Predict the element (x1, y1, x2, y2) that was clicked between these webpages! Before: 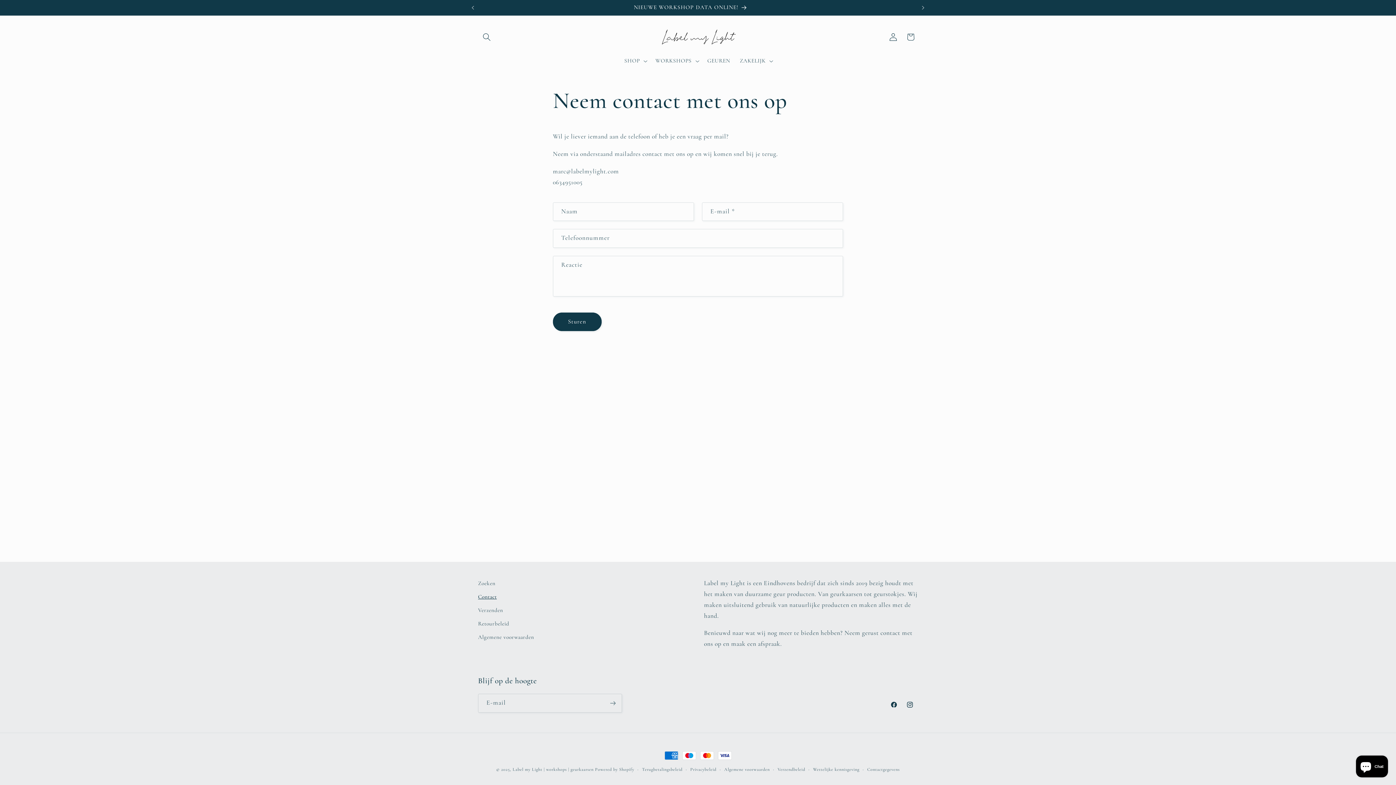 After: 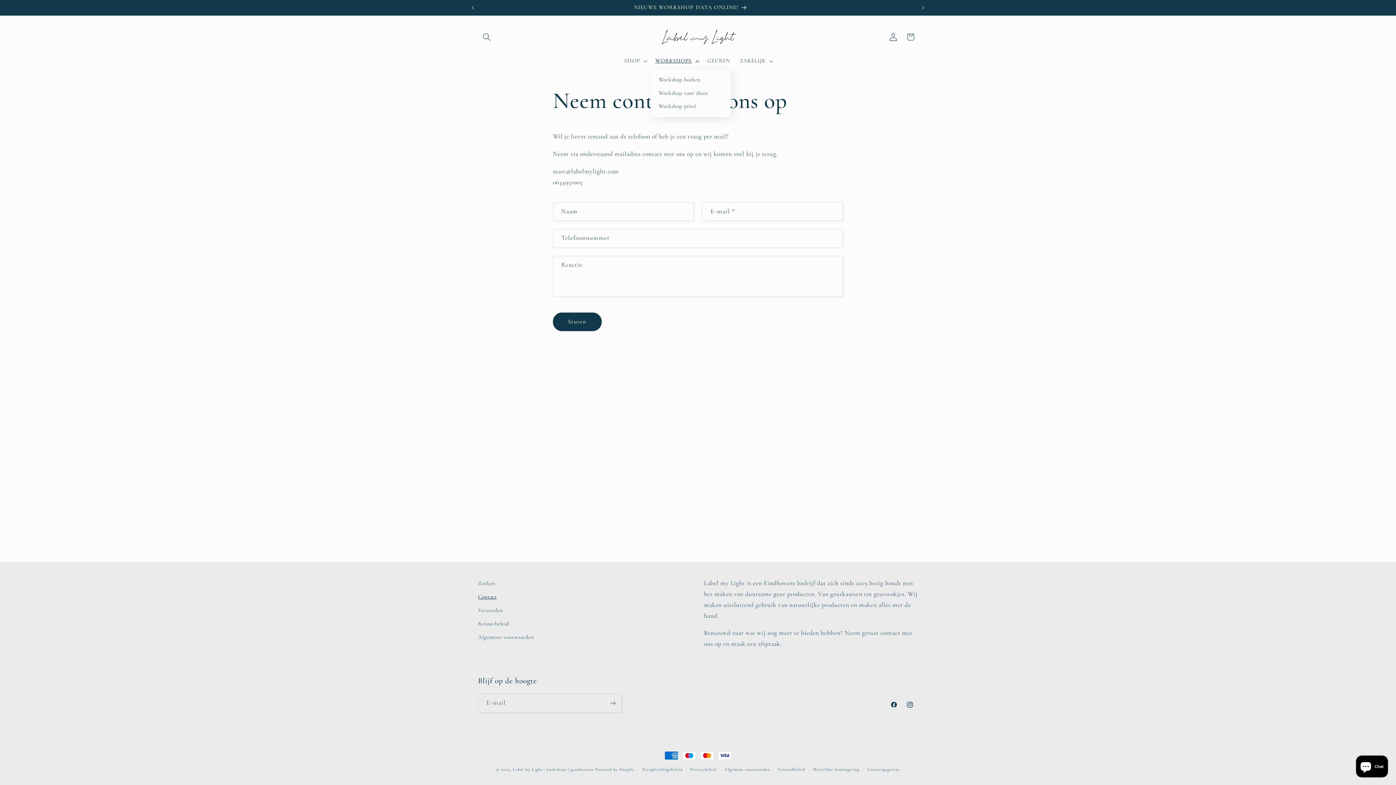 Action: label: WORKSHOPS bbox: (650, 52, 702, 69)